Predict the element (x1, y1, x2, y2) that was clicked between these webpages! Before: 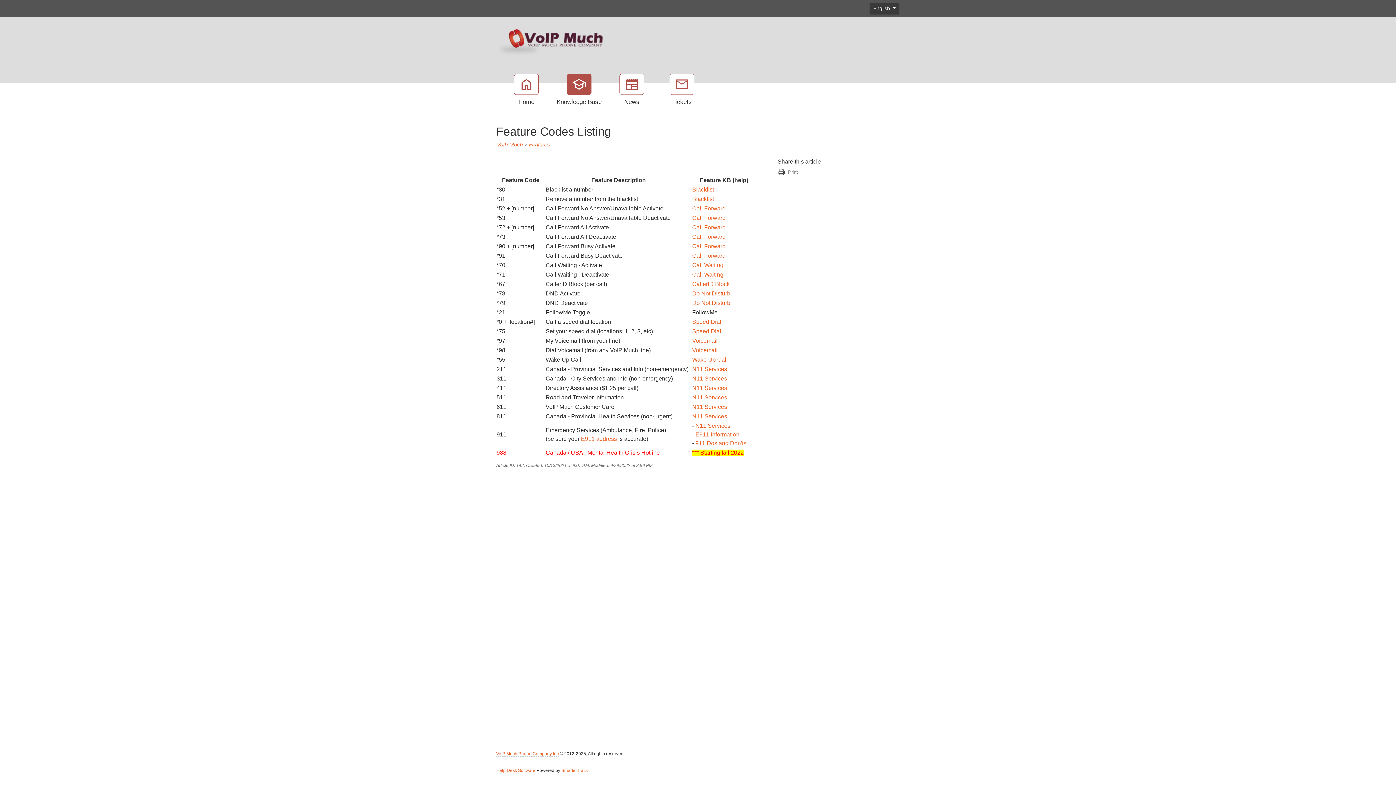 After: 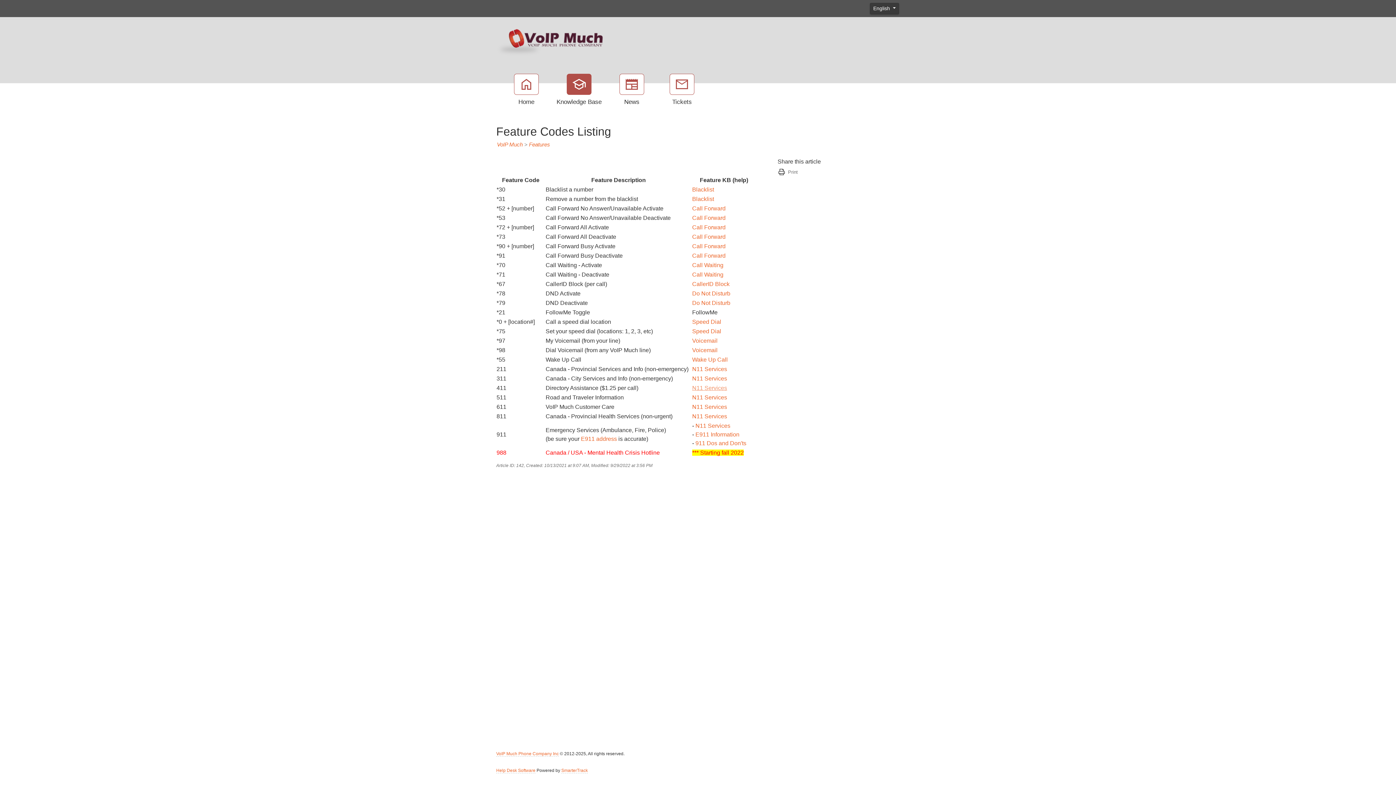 Action: label: N11 Services bbox: (692, 385, 727, 391)